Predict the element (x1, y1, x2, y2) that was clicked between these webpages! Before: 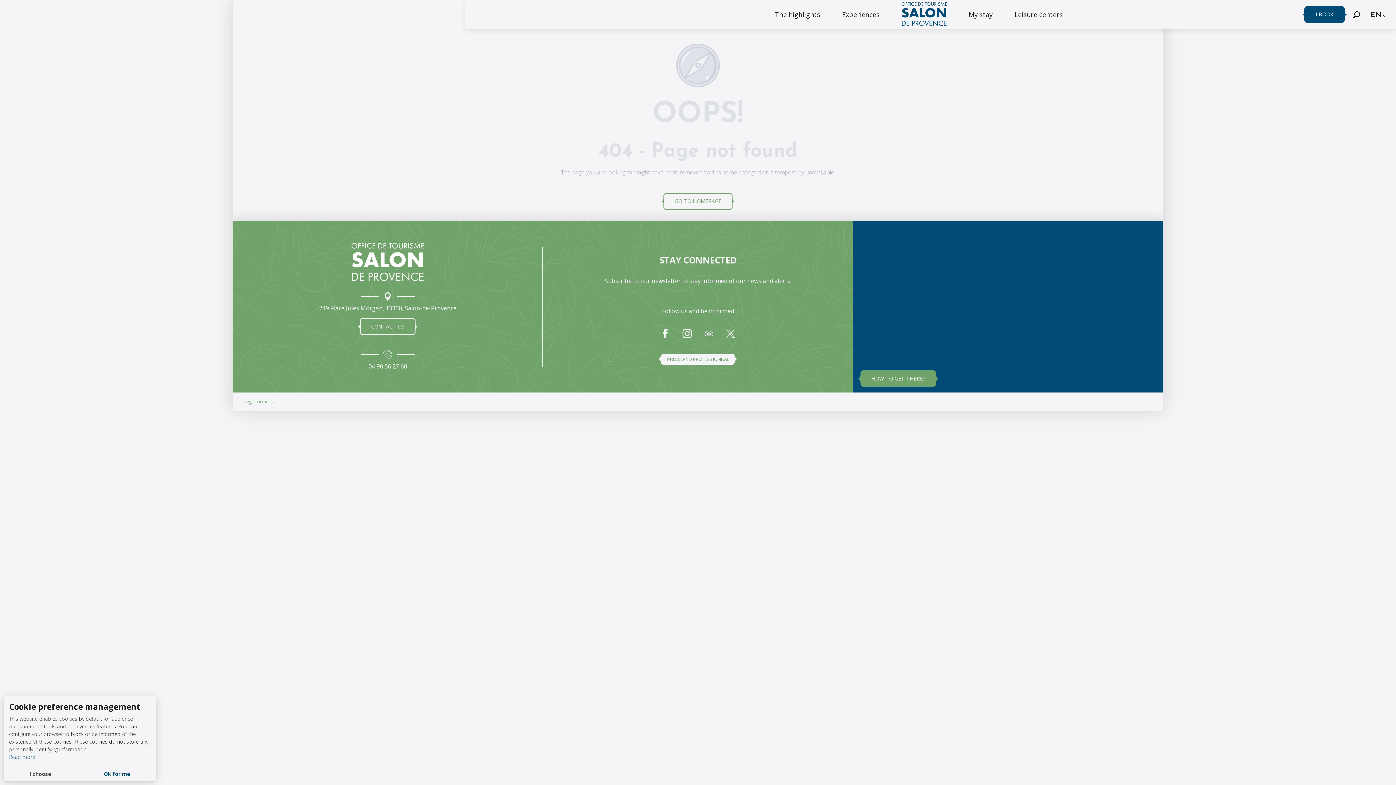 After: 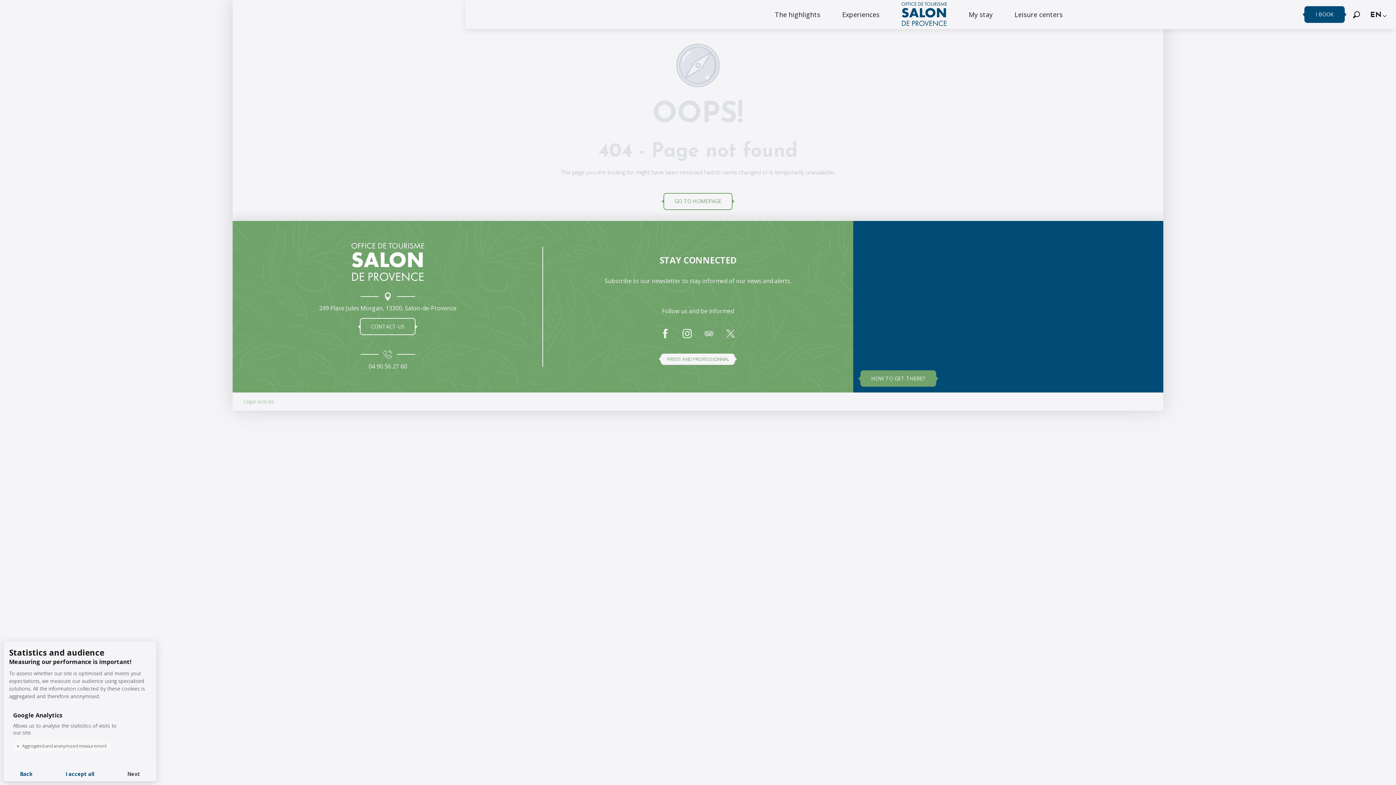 Action: bbox: (3, 766, 77, 781) label: I choose